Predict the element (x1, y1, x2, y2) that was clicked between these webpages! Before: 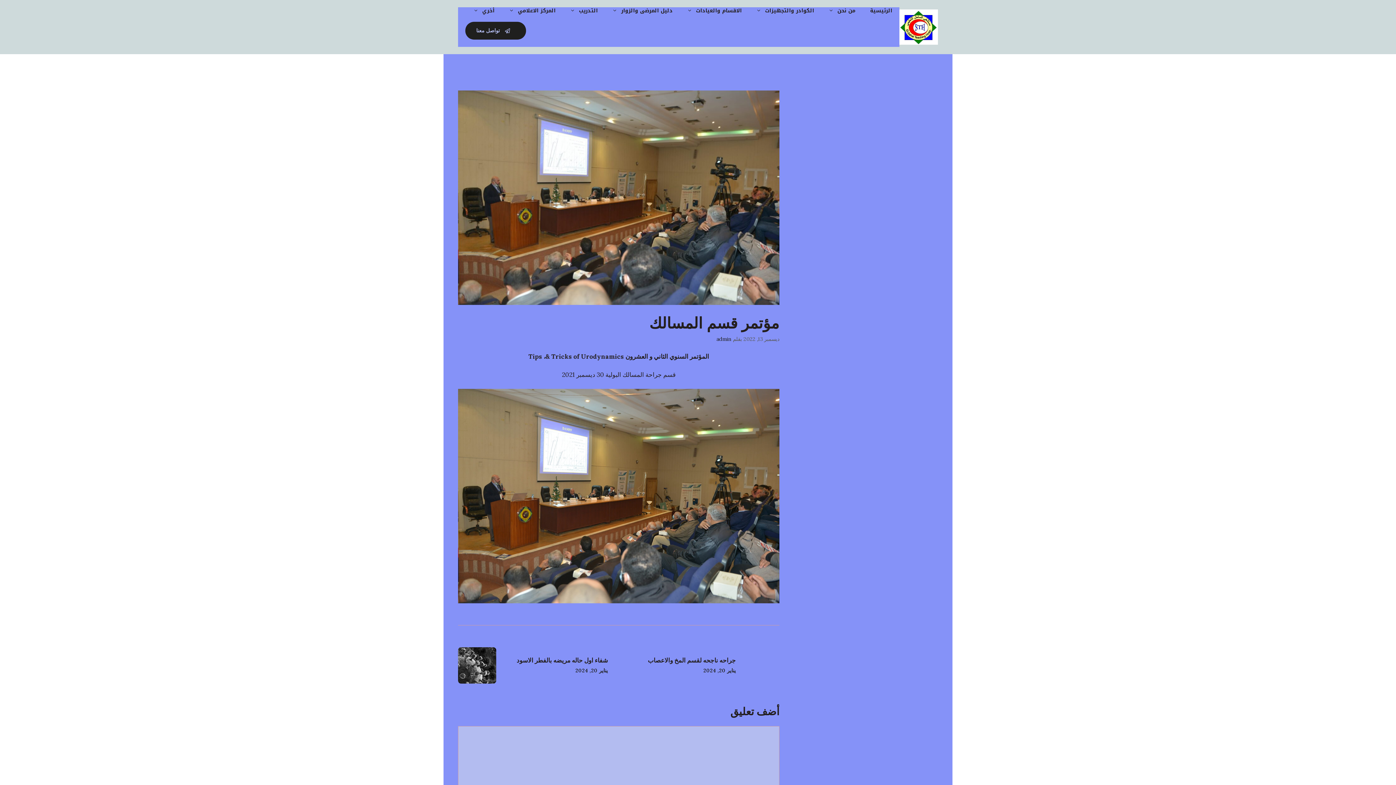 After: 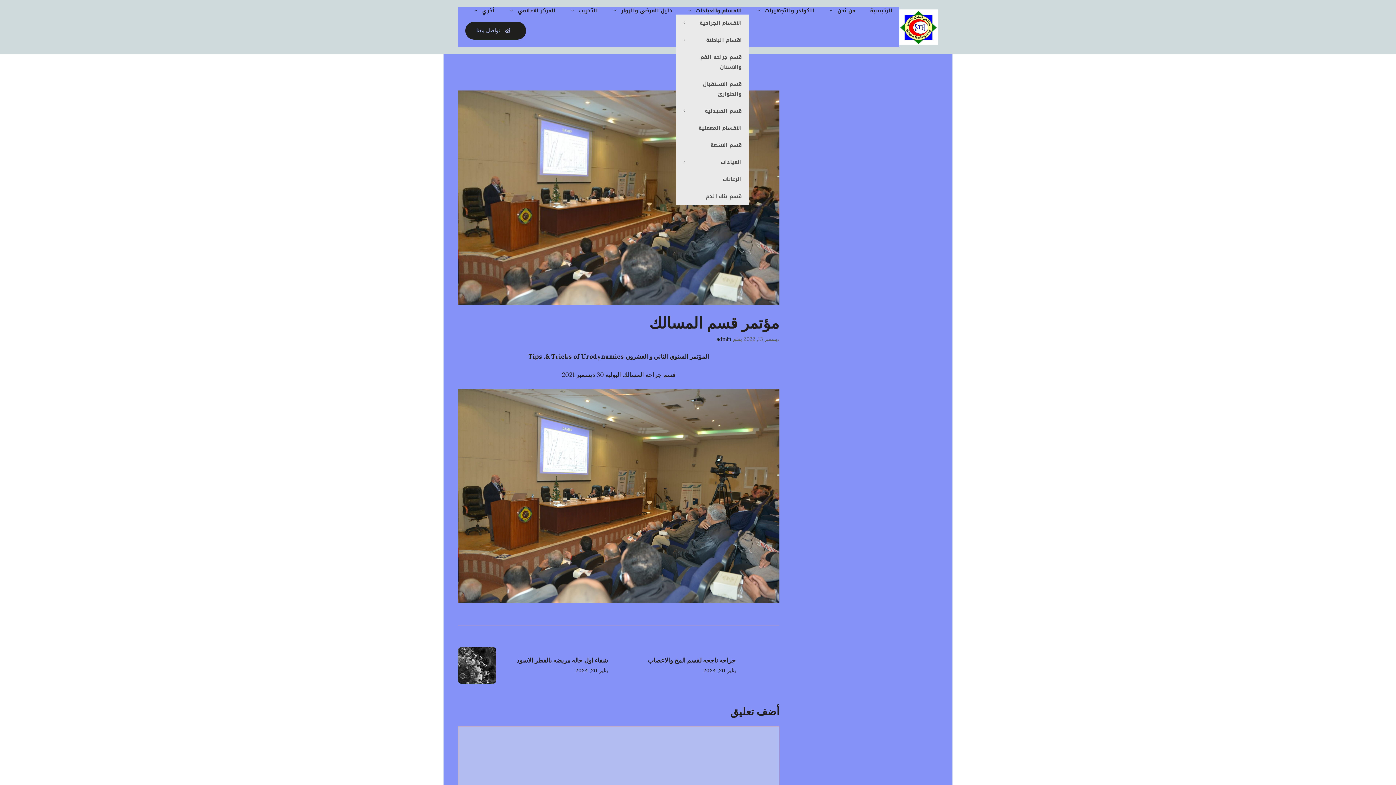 Action: label: الاقسام والعيادات bbox: (680, 7, 749, 14)